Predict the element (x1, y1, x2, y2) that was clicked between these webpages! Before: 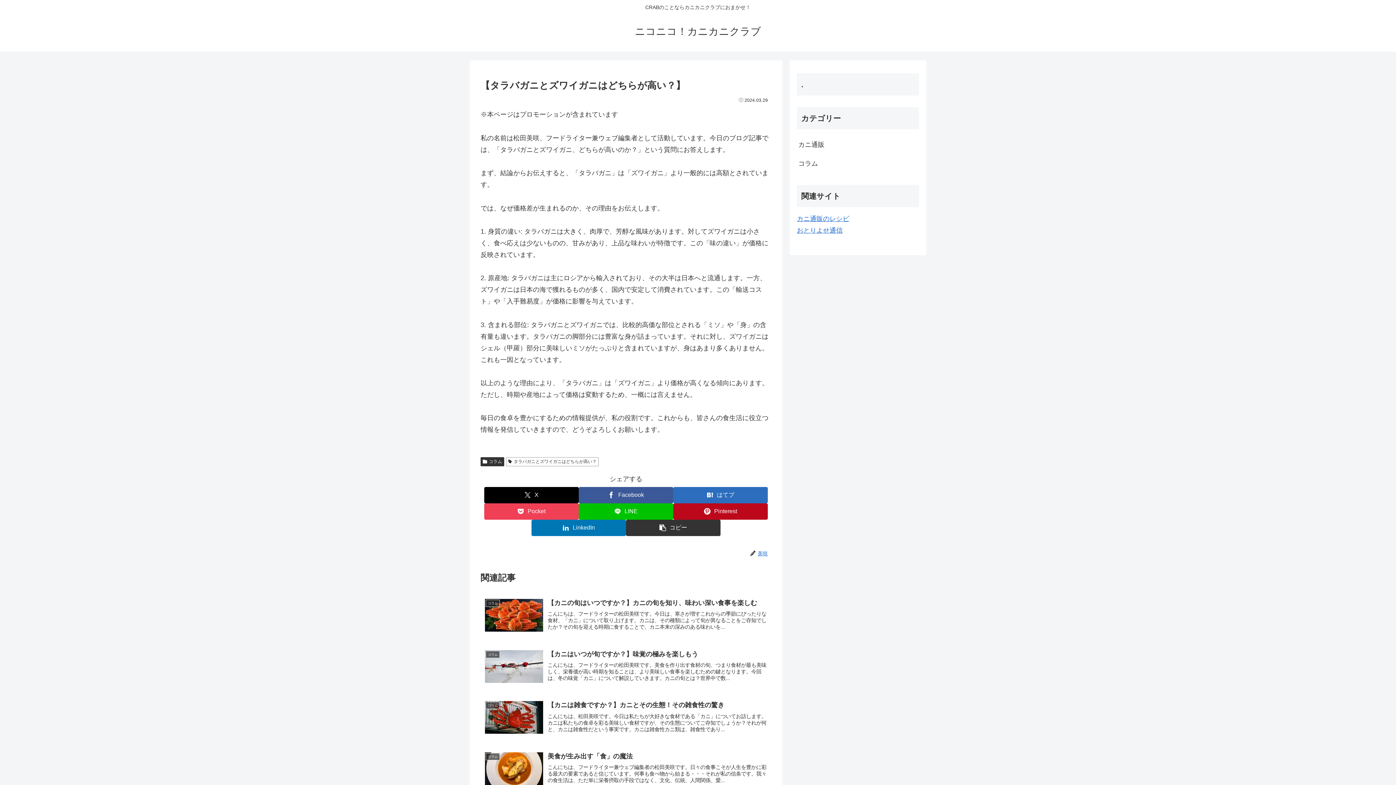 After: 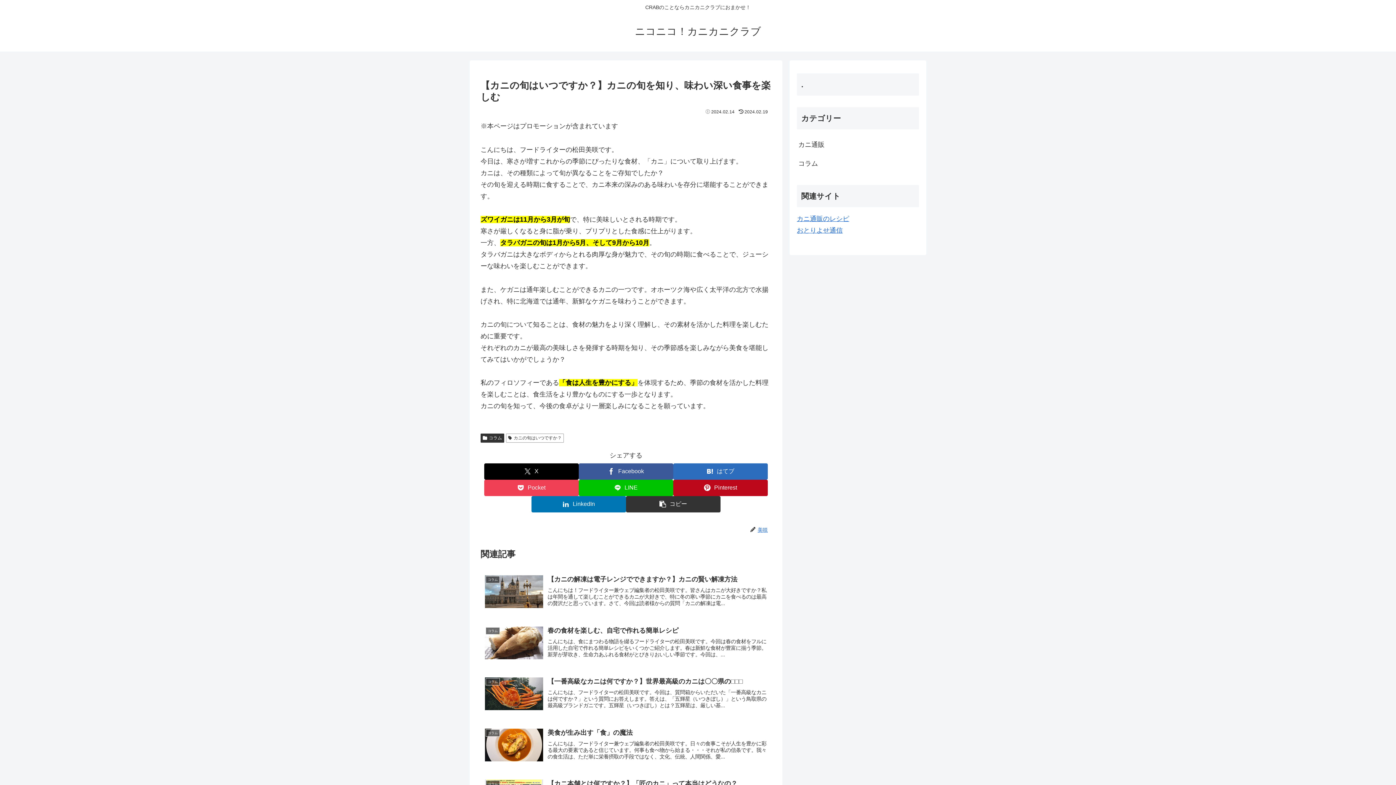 Action: bbox: (480, 593, 771, 645) label: コラム
【カニの旬はいつですか？】カニの旬を知り、味わい深い食事を楽しむ
こんにちは、フードライターの松田美咲です。今日は、寒さが増すこれからの季節にぴったりな食材、「カニ」について取り上げます。カニは、その種類によって旬が異なることをご存知でしたか？その旬を迎える時期に食することで、カニ本来の深みのある味わいを...